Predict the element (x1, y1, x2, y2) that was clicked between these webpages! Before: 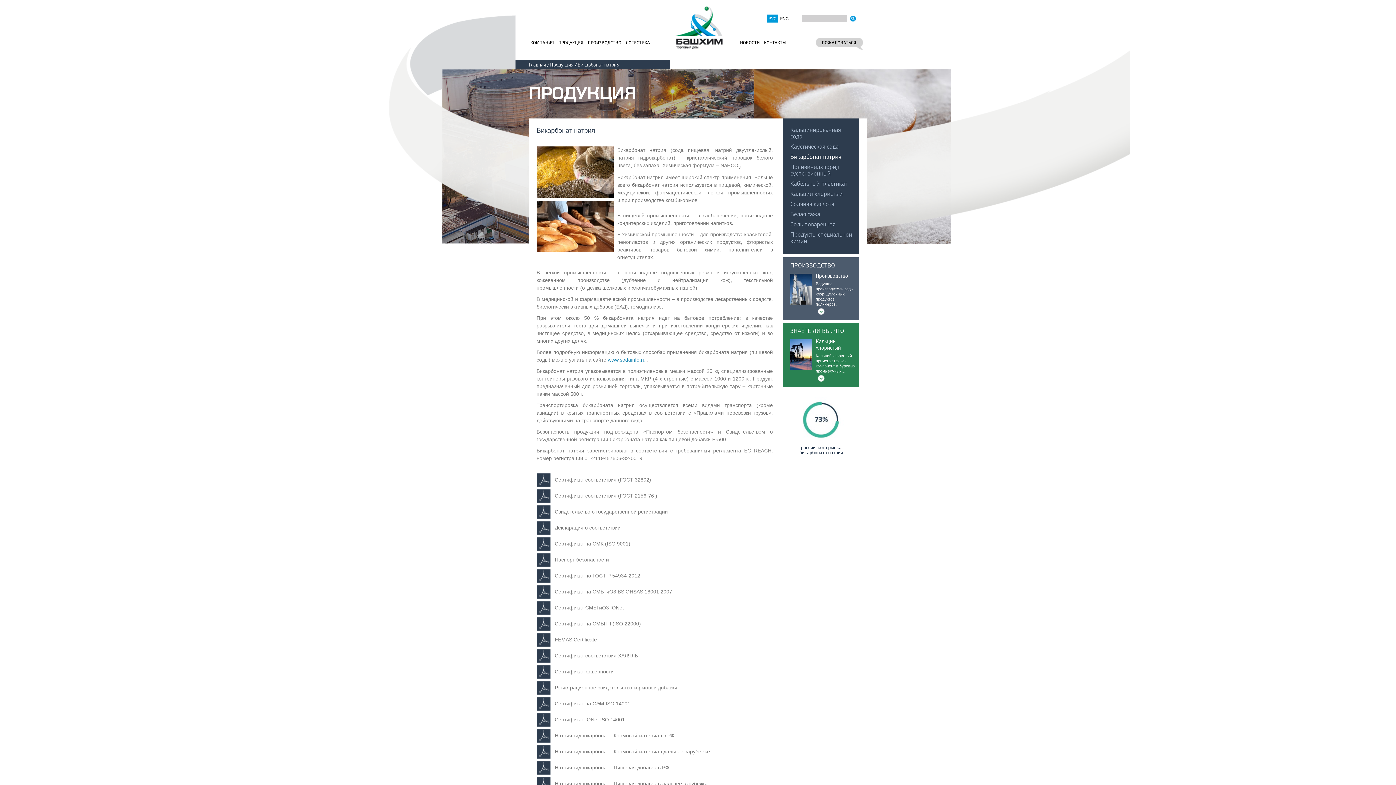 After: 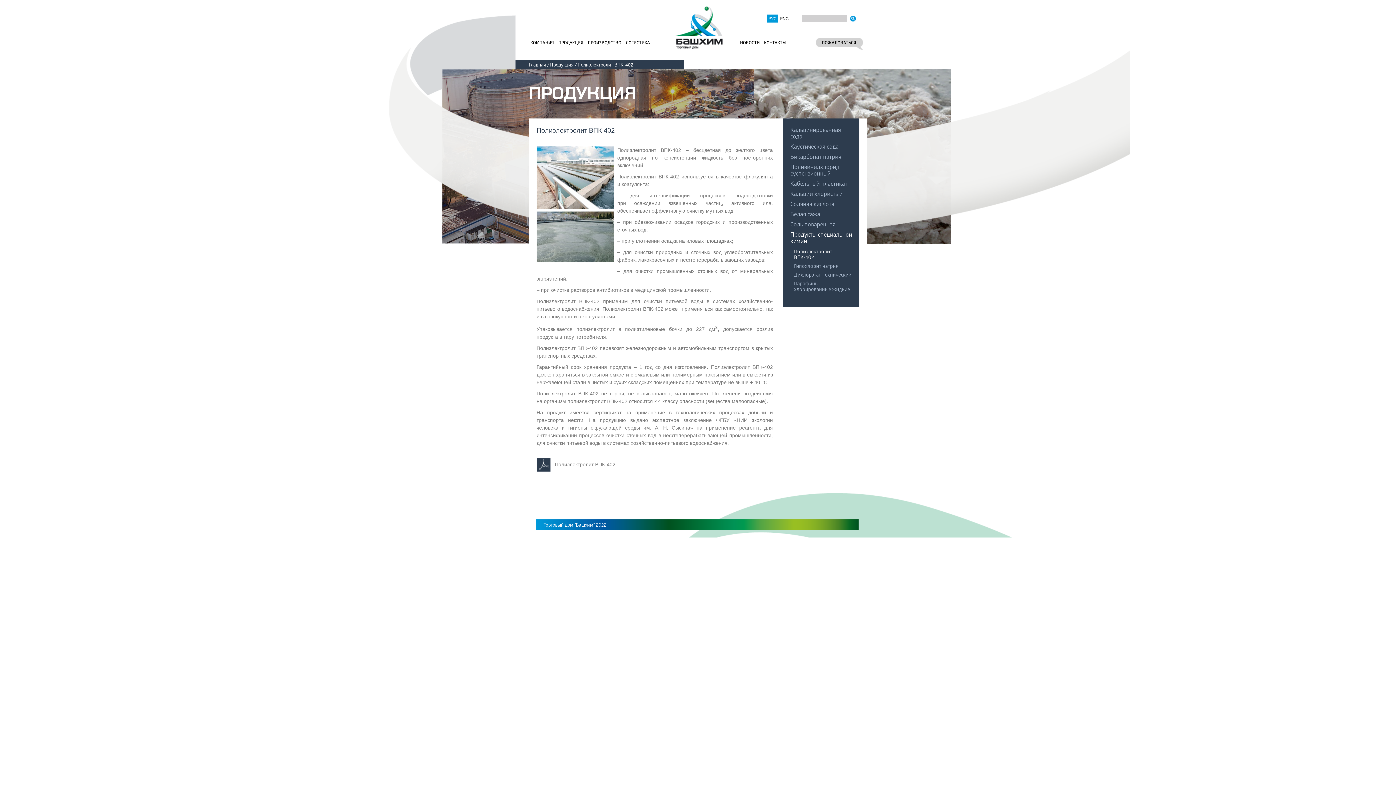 Action: bbox: (790, 232, 852, 245) label: Продукты специальной химии